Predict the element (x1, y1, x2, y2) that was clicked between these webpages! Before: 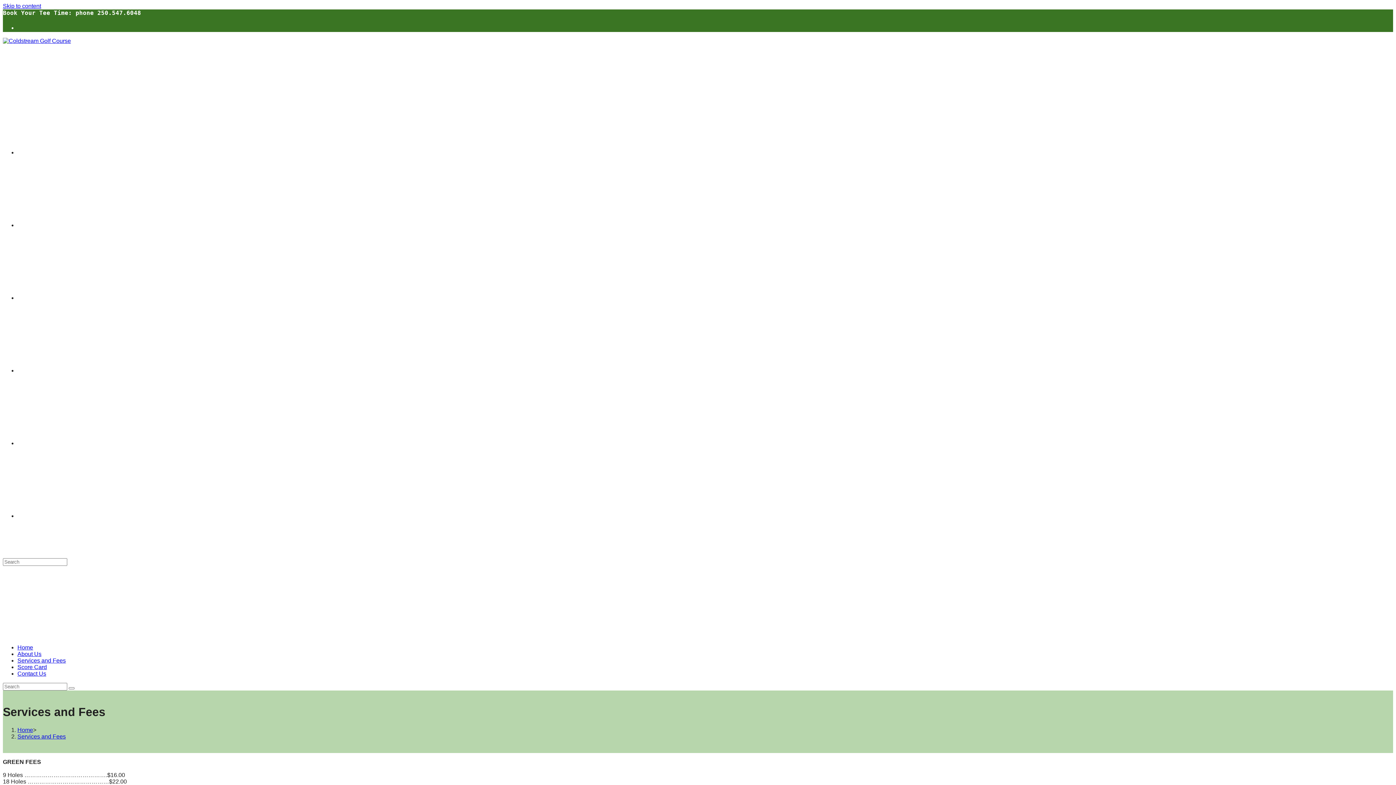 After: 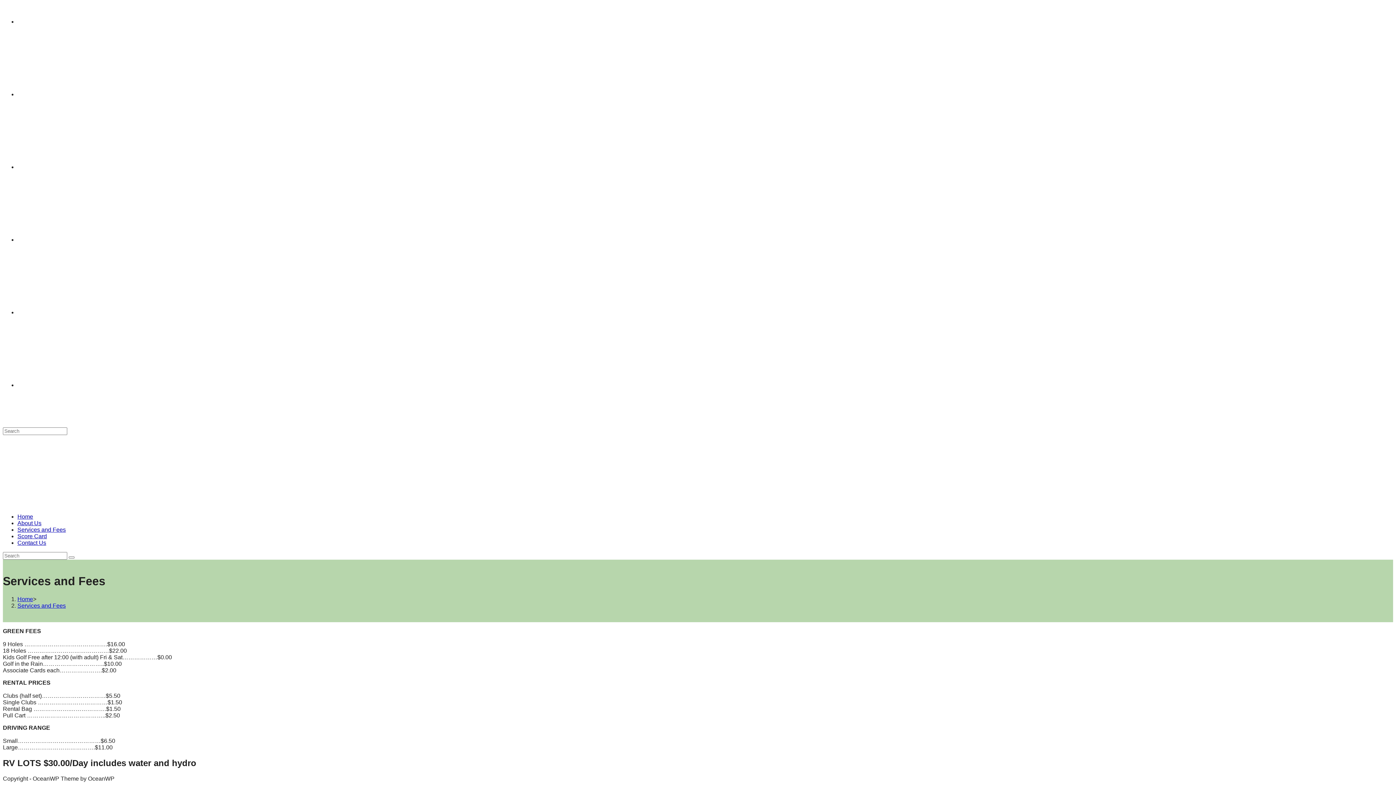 Action: label: Skip to content bbox: (2, 2, 41, 9)